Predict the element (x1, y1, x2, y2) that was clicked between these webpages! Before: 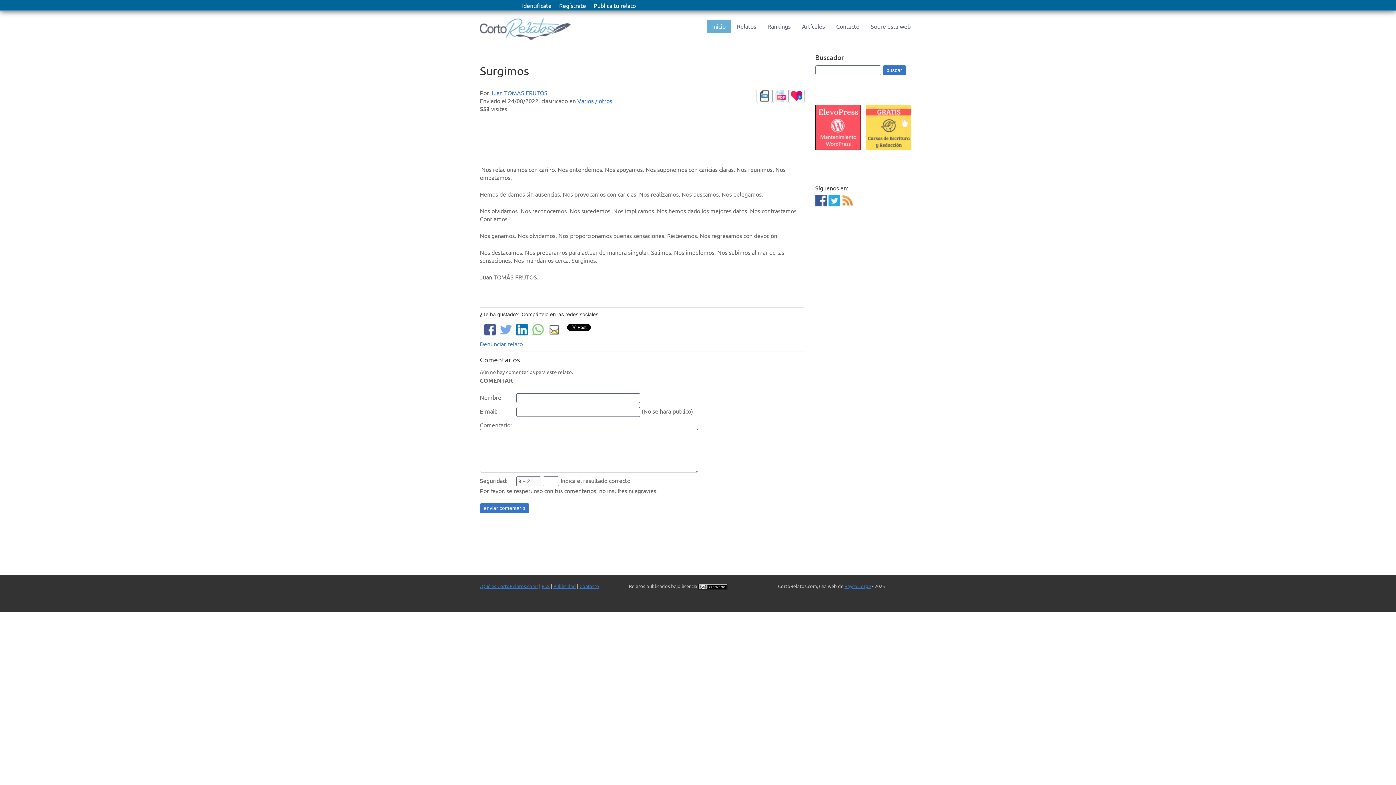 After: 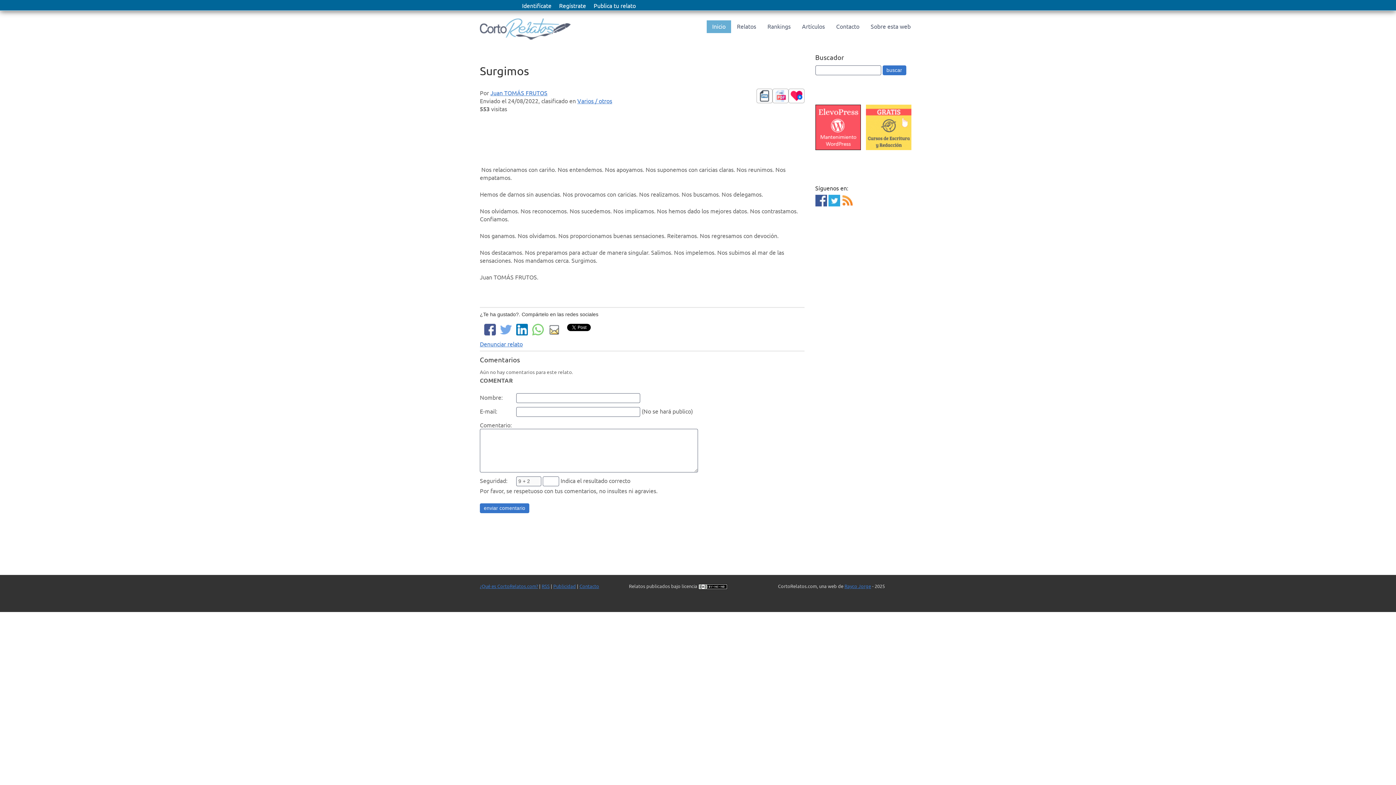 Action: bbox: (698, 583, 727, 589)